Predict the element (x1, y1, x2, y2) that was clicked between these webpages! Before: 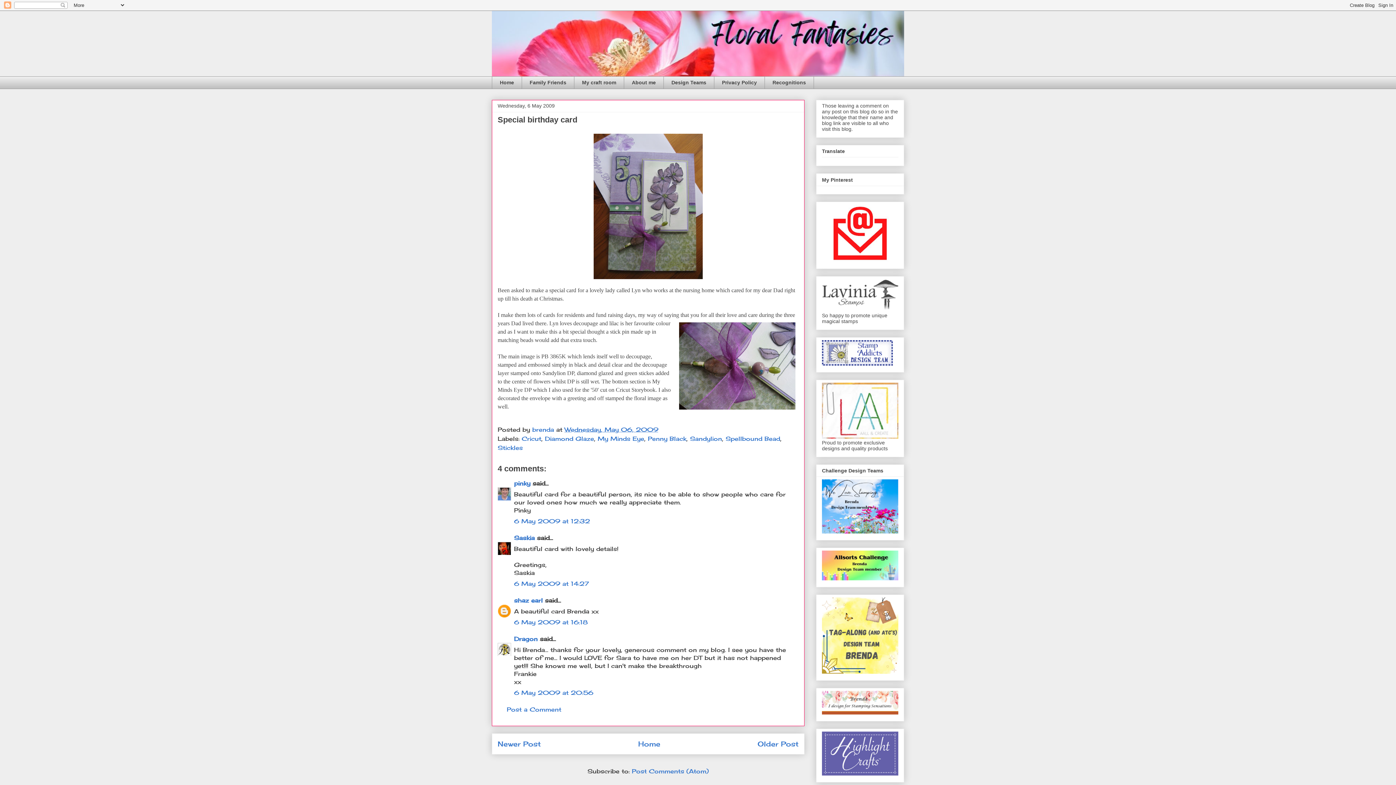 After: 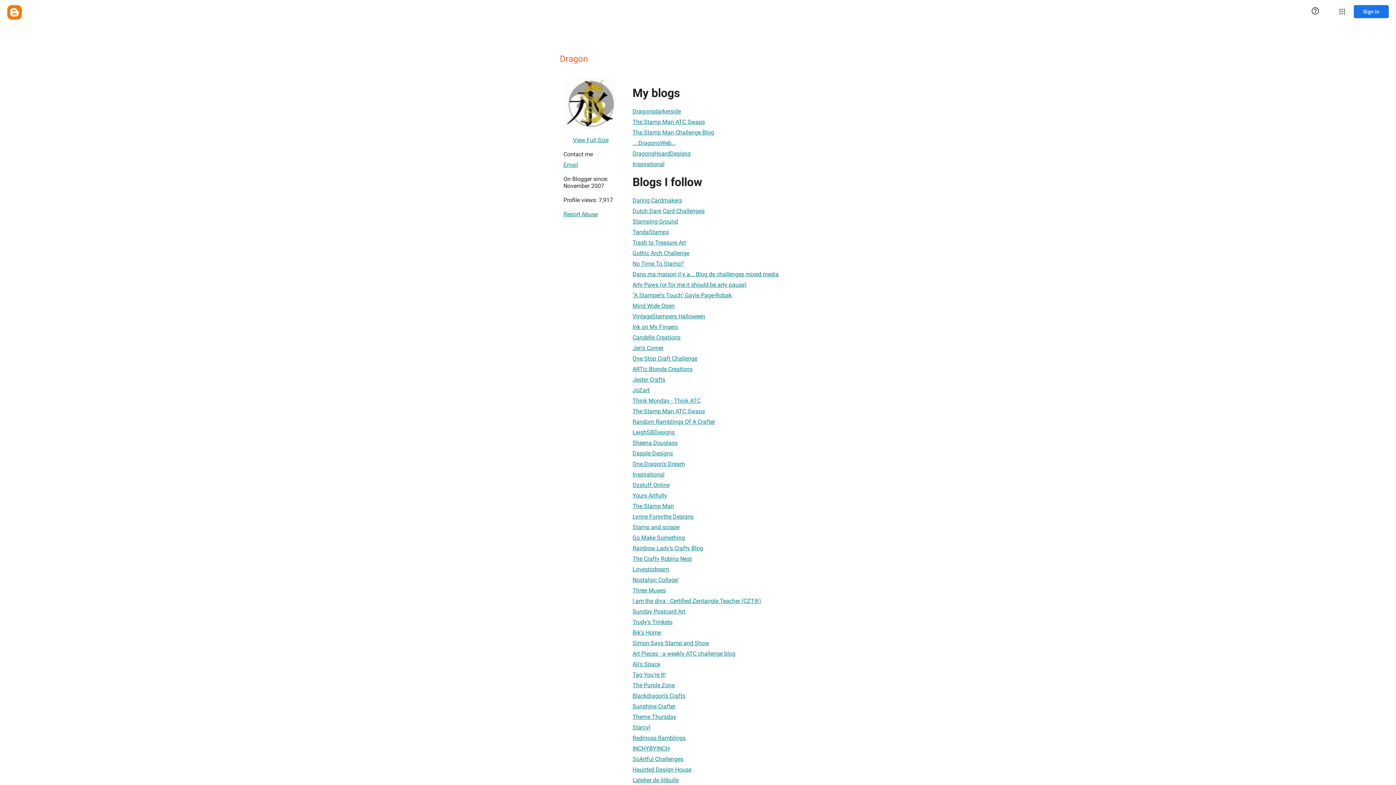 Action: label: Dragon bbox: (514, 635, 537, 642)